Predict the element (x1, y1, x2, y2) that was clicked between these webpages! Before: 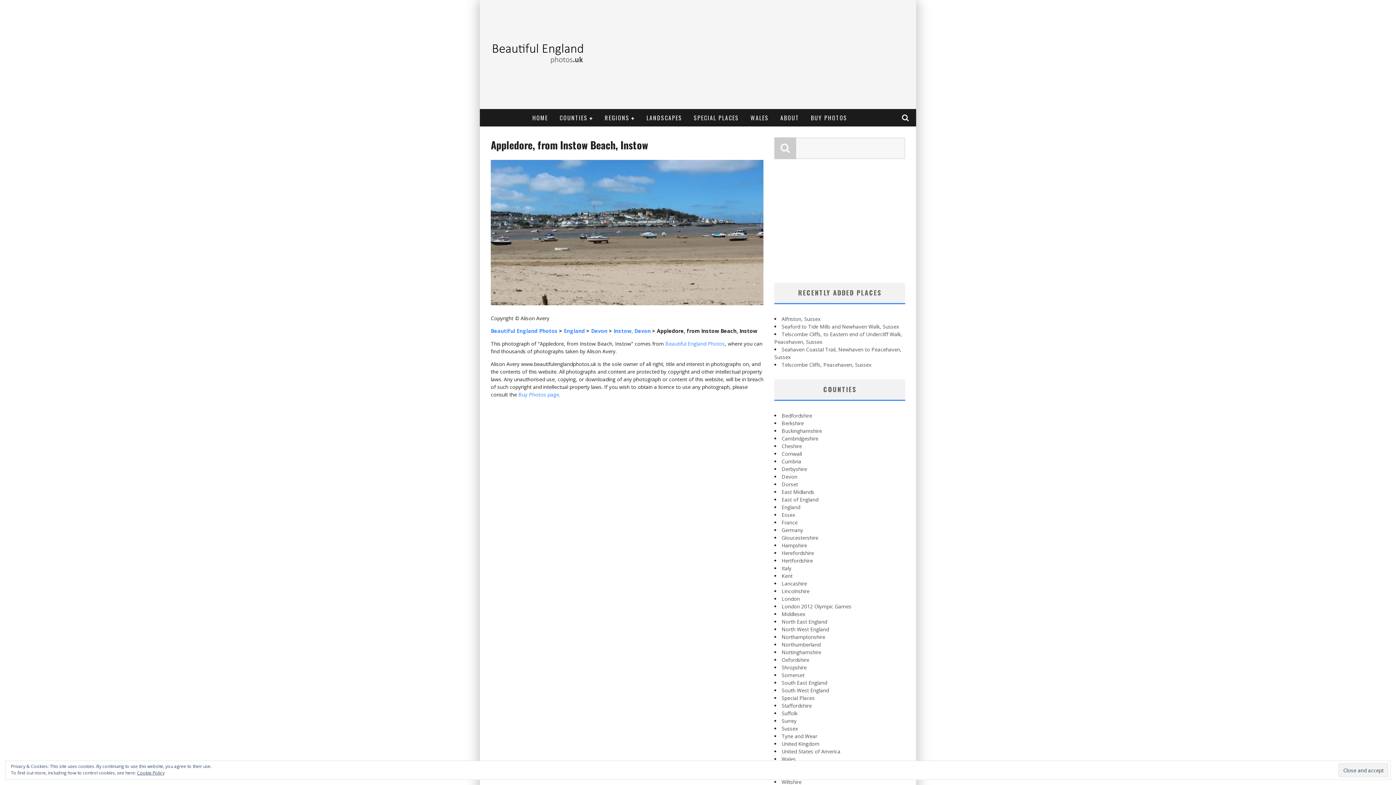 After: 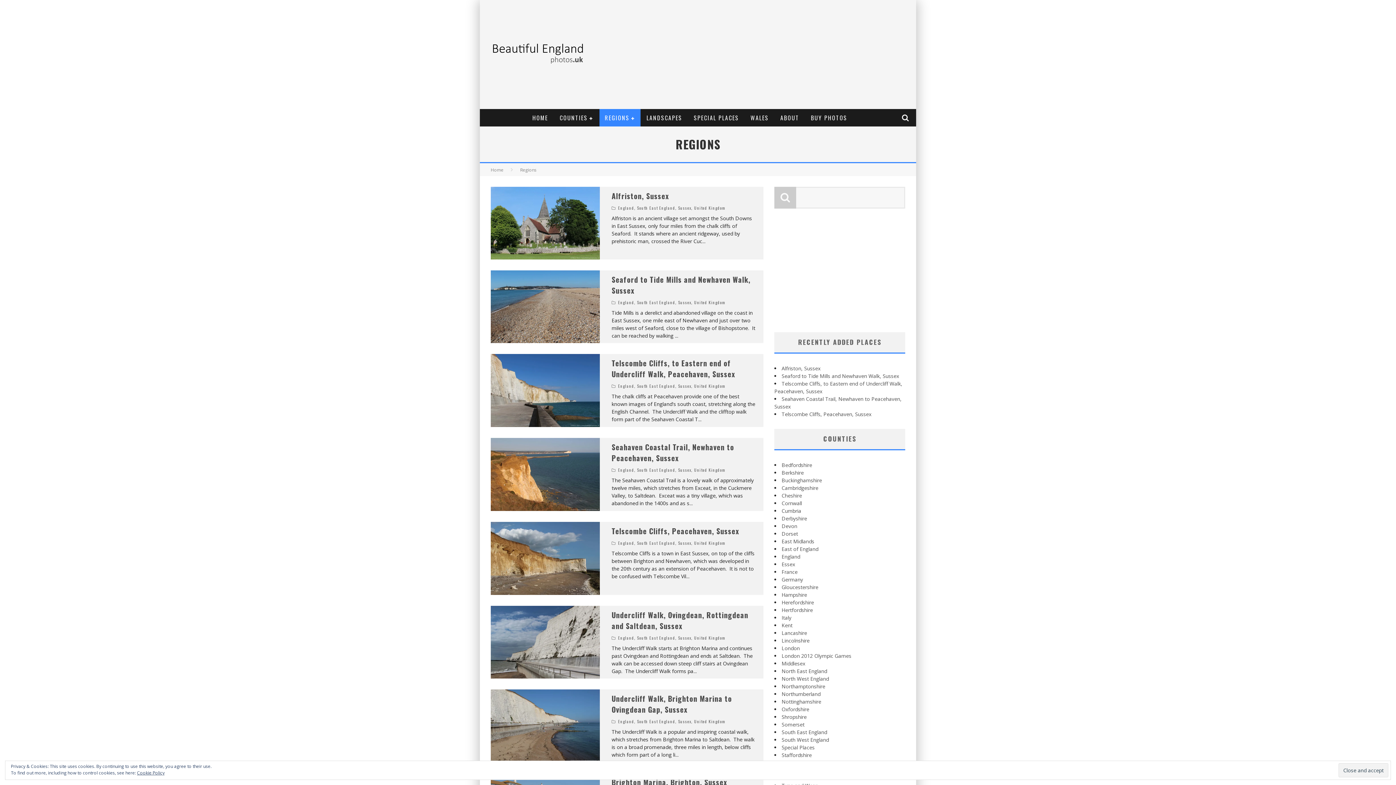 Action: bbox: (599, 109, 640, 126) label: REGIONS